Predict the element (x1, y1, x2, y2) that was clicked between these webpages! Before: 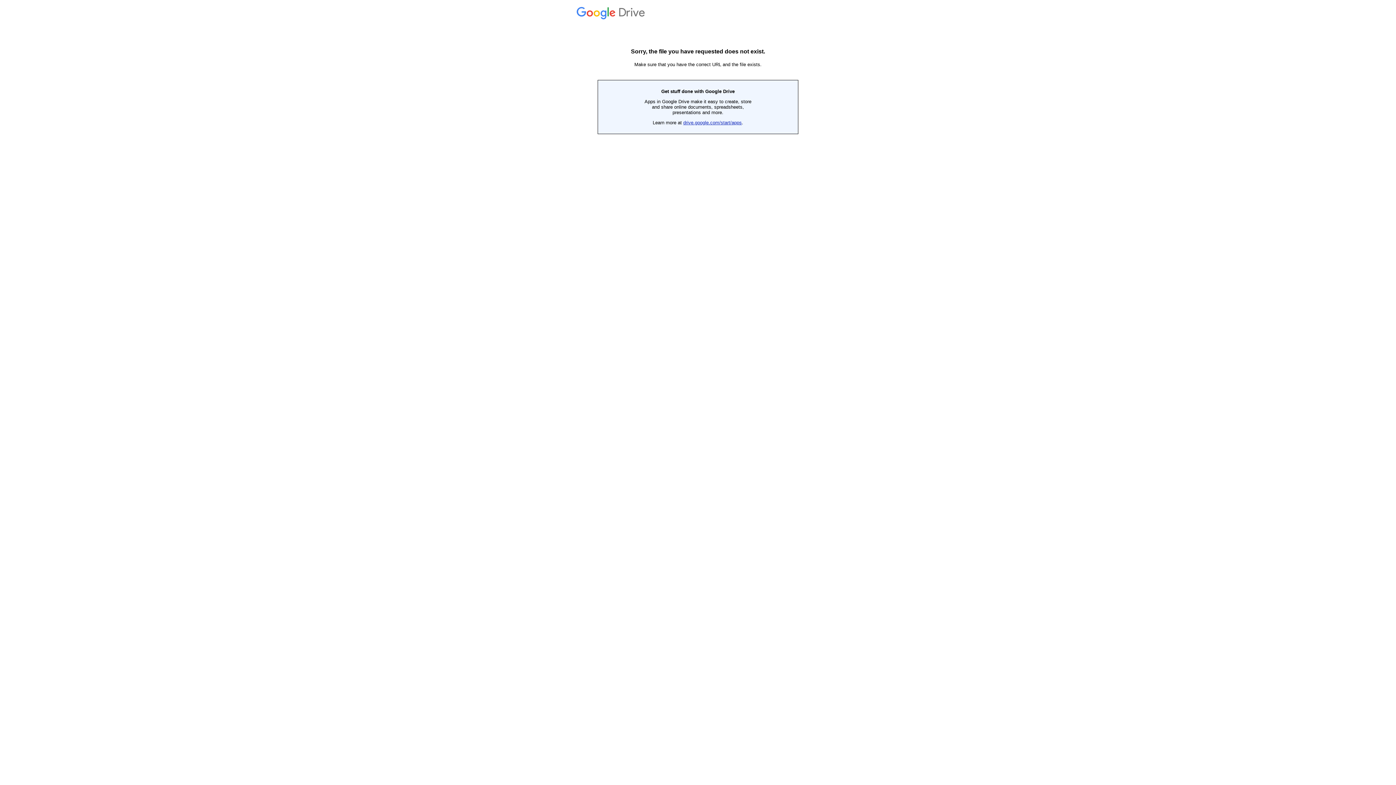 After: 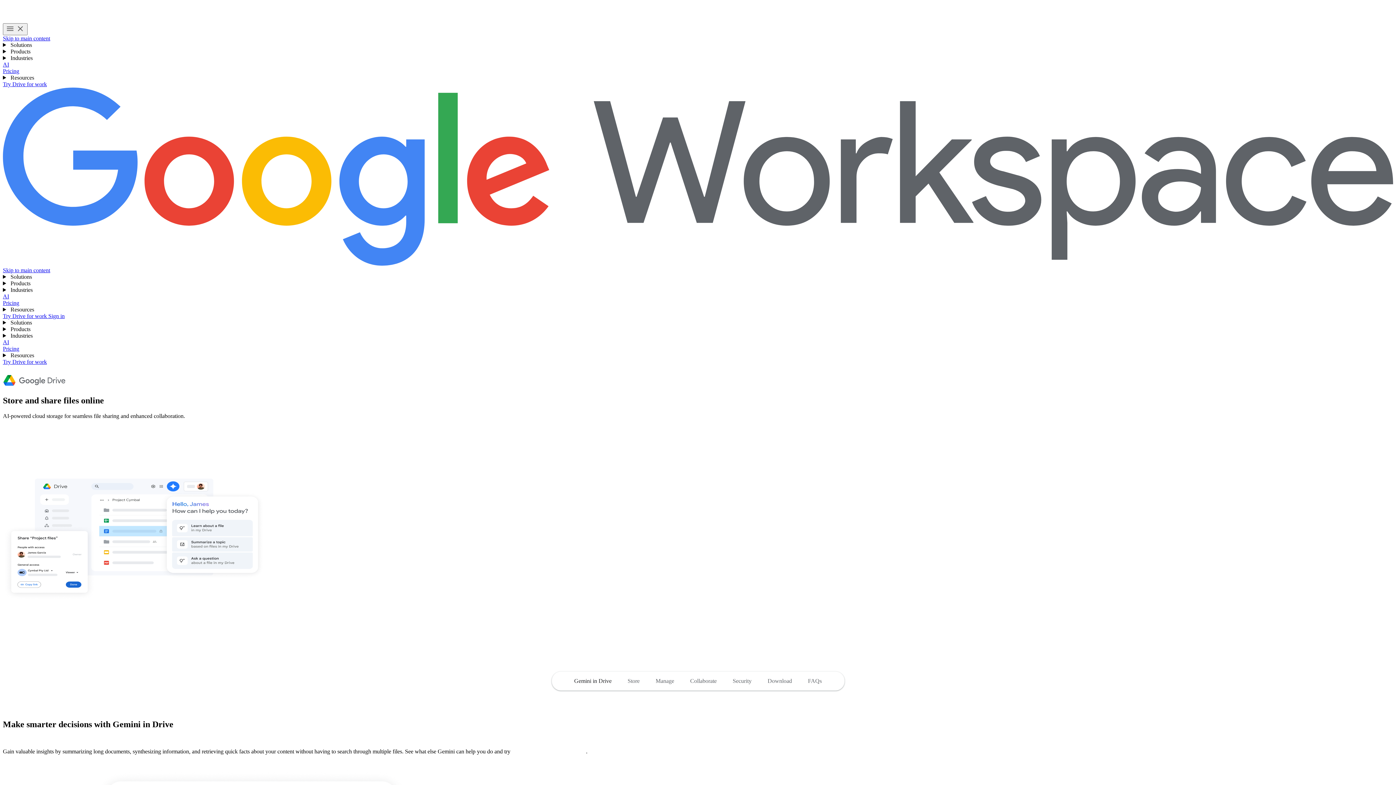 Action: label:  Drive bbox: (576, 14, 647, 19)